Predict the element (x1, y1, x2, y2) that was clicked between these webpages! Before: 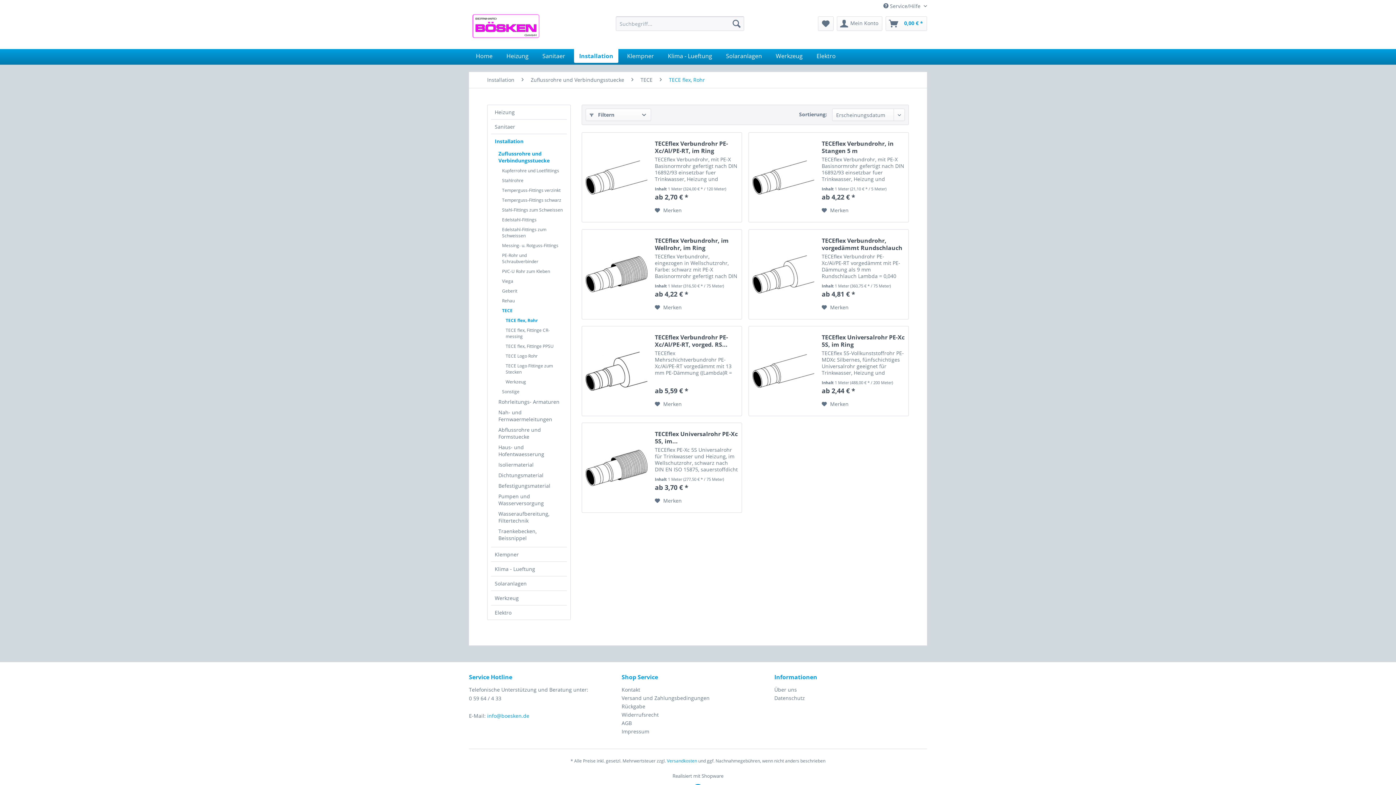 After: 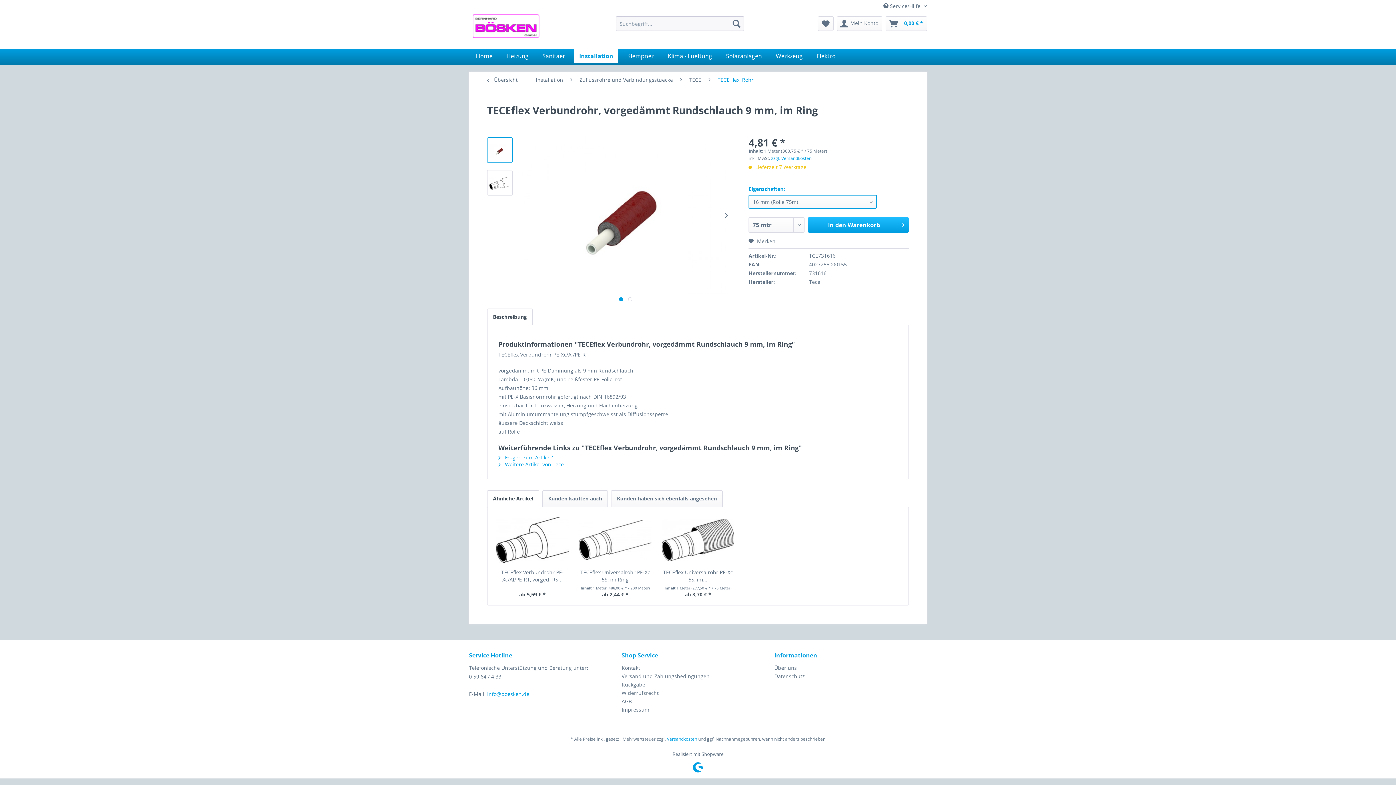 Action: label: TECEflex Verbundrohr, vorgedämmt Rundschlauch 9... bbox: (821, 236, 905, 251)